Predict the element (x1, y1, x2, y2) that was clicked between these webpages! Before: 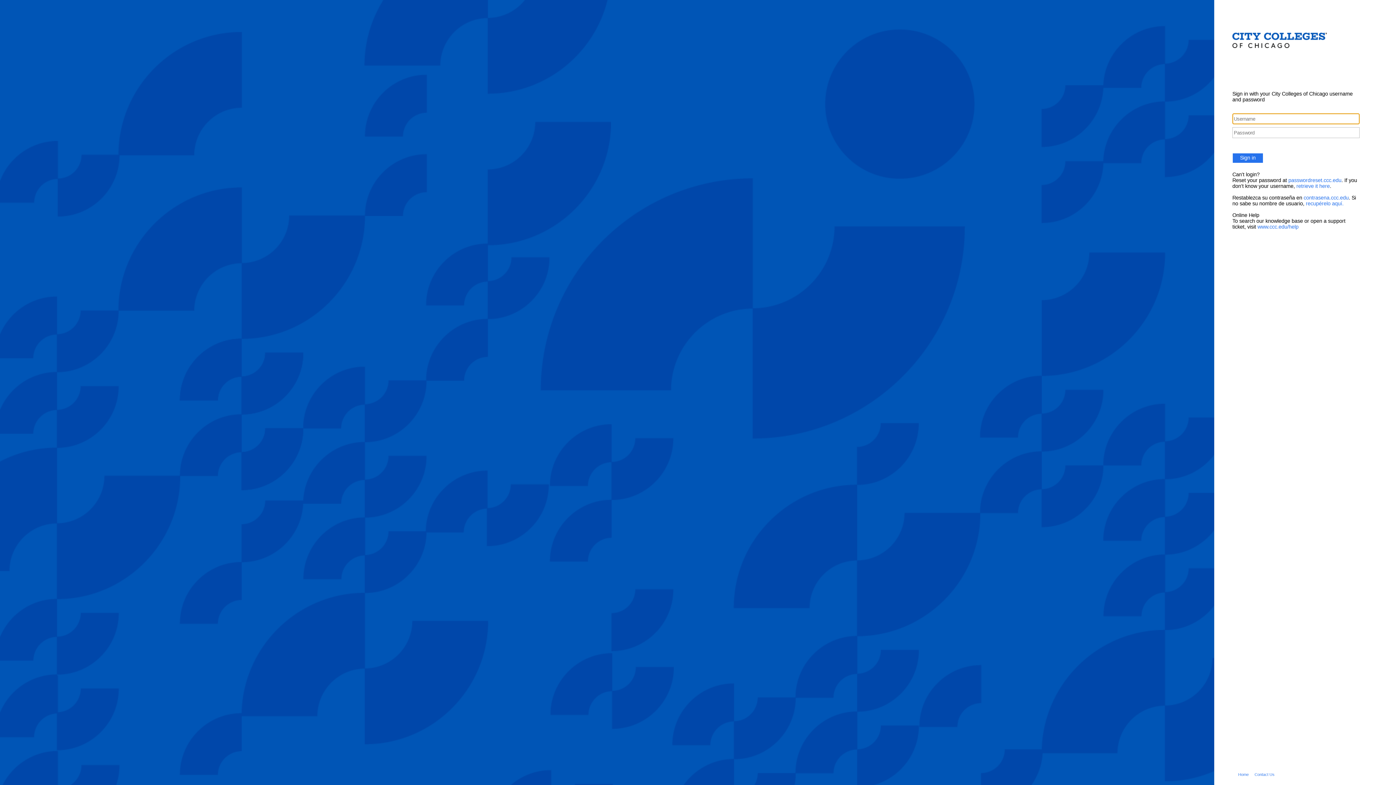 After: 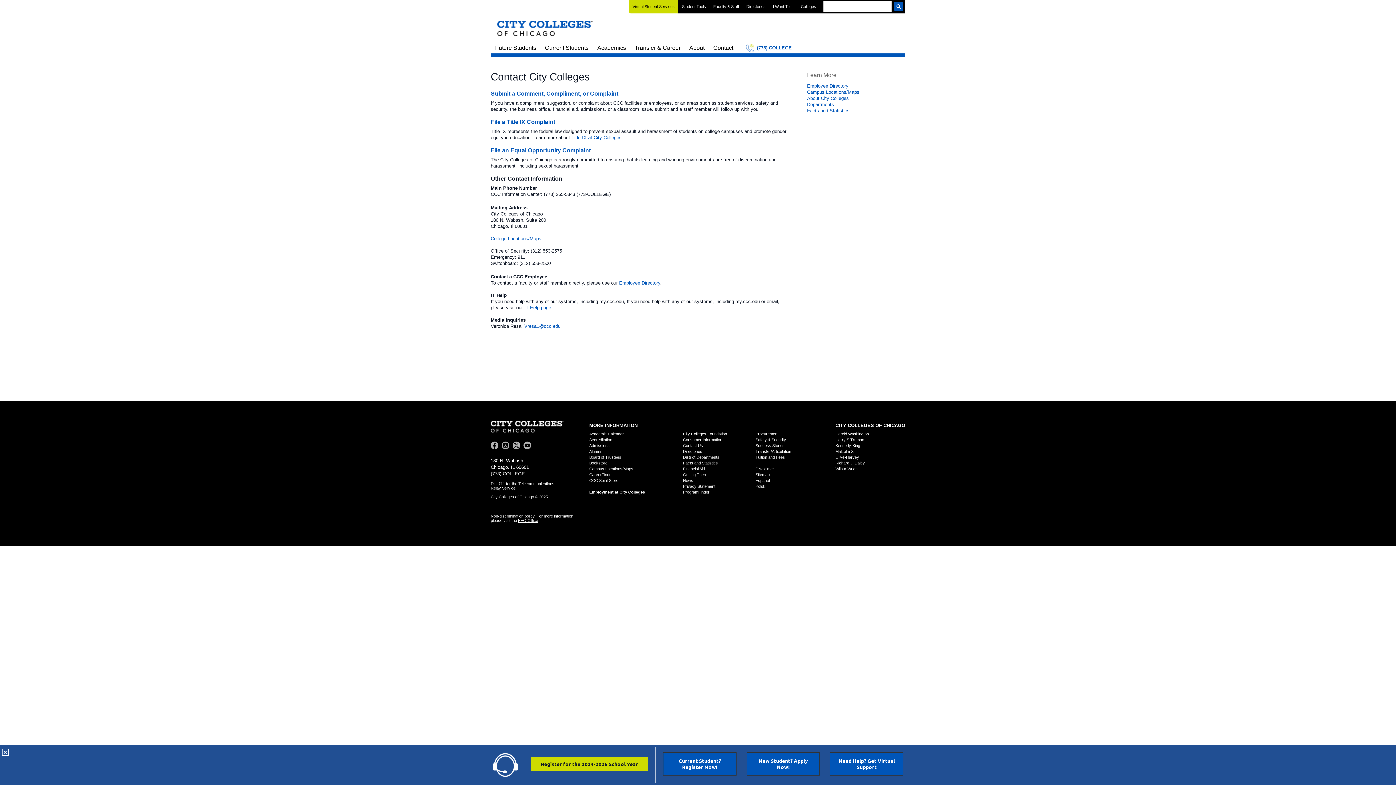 Action: label: Contact Us bbox: (1249, 772, 1274, 777)